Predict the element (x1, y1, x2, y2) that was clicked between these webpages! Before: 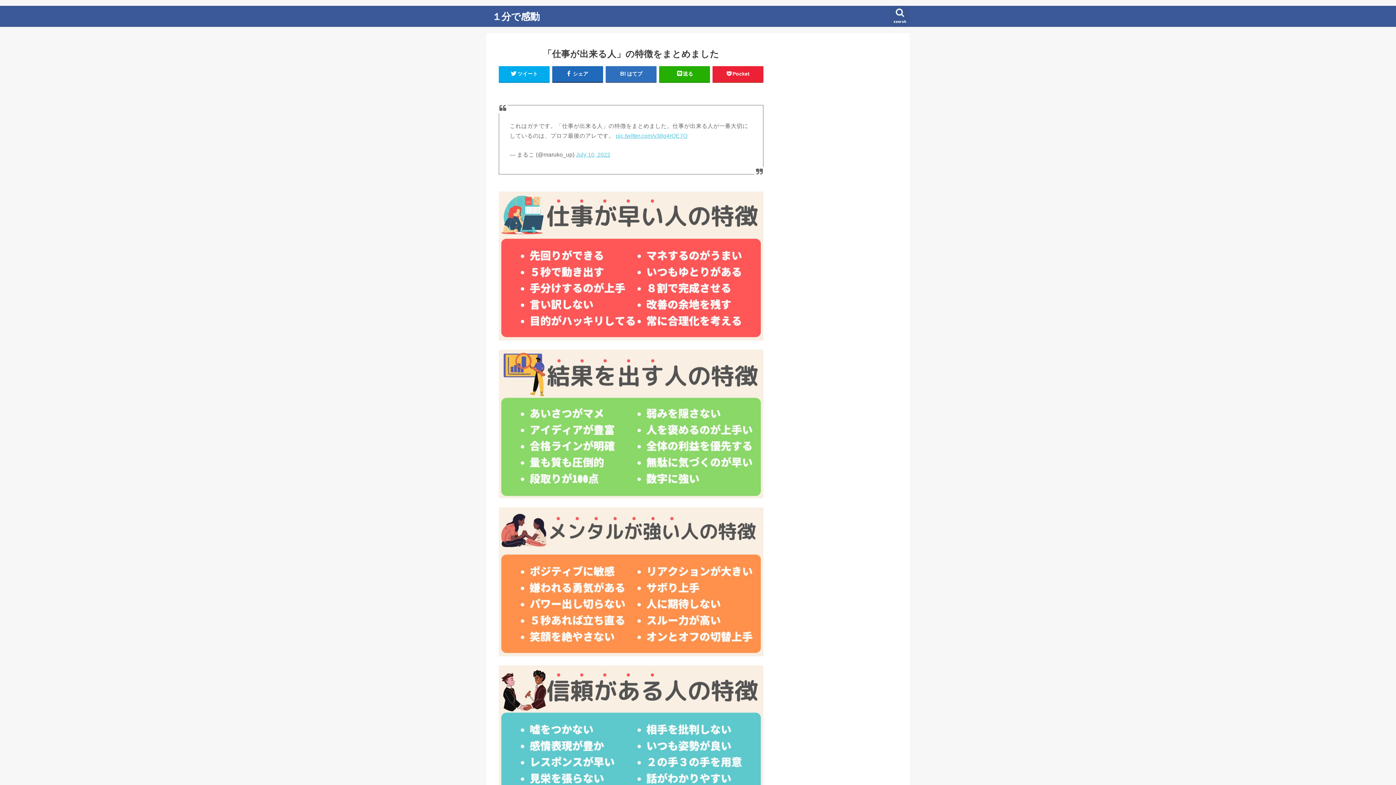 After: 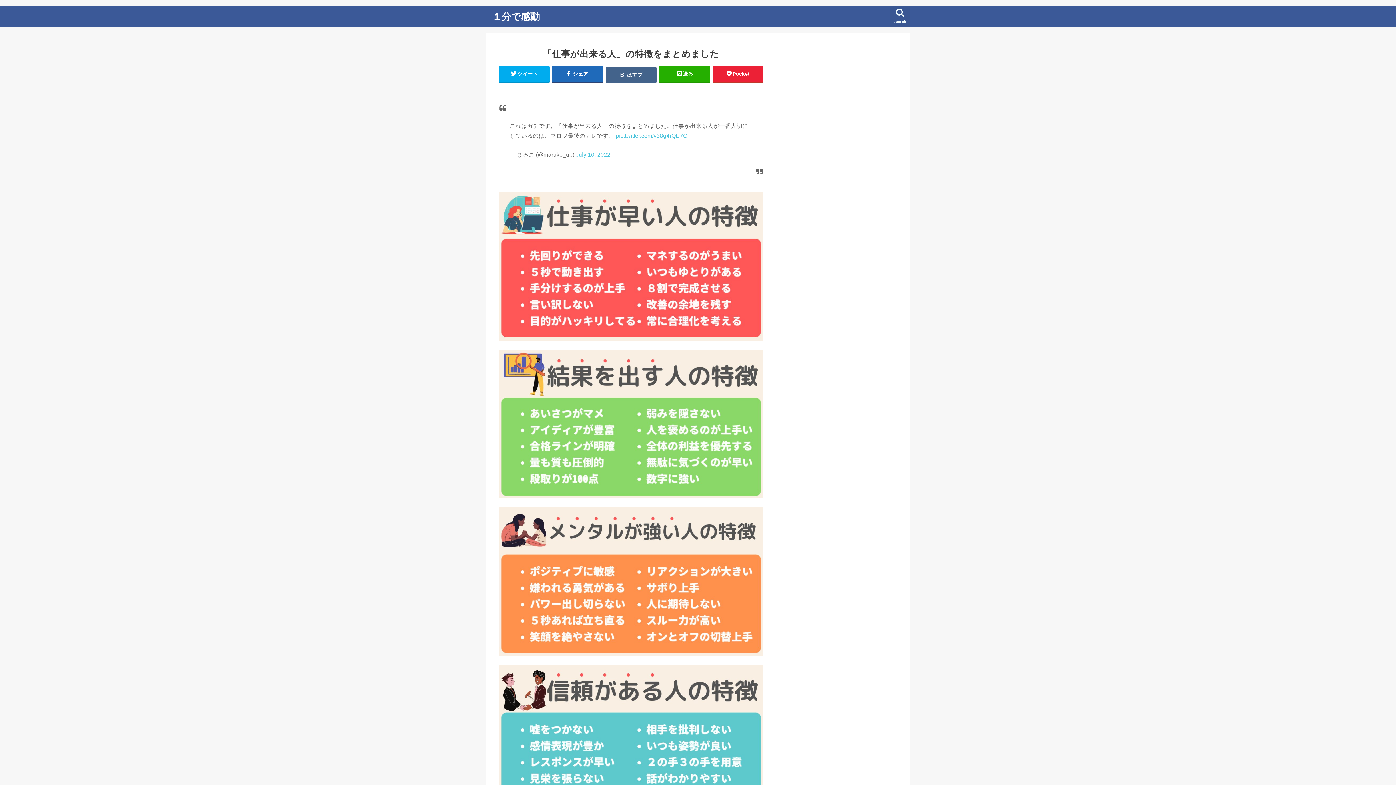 Action: bbox: (605, 66, 656, 81) label: はてブ